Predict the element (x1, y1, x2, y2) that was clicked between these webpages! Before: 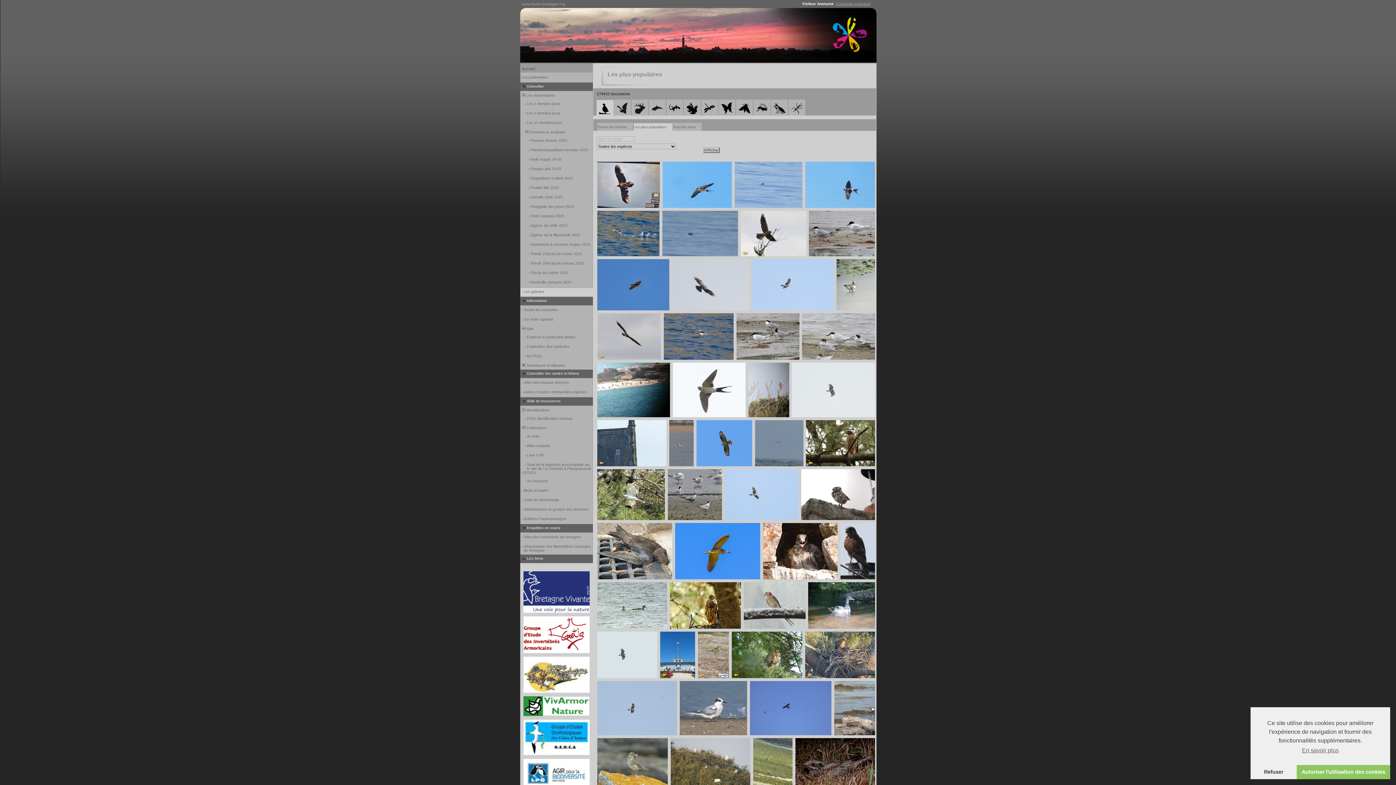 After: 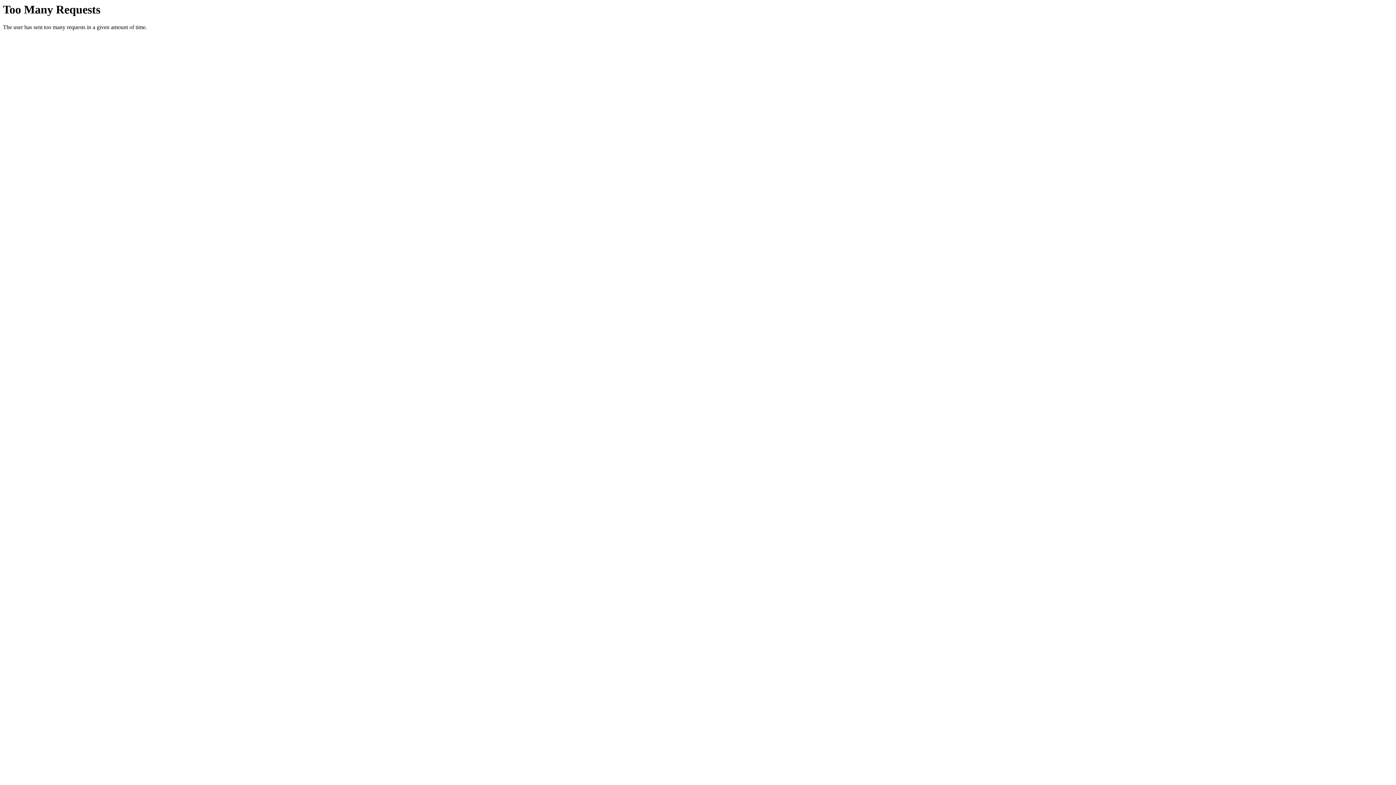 Action: label:   bbox: (523, 689, 589, 693)